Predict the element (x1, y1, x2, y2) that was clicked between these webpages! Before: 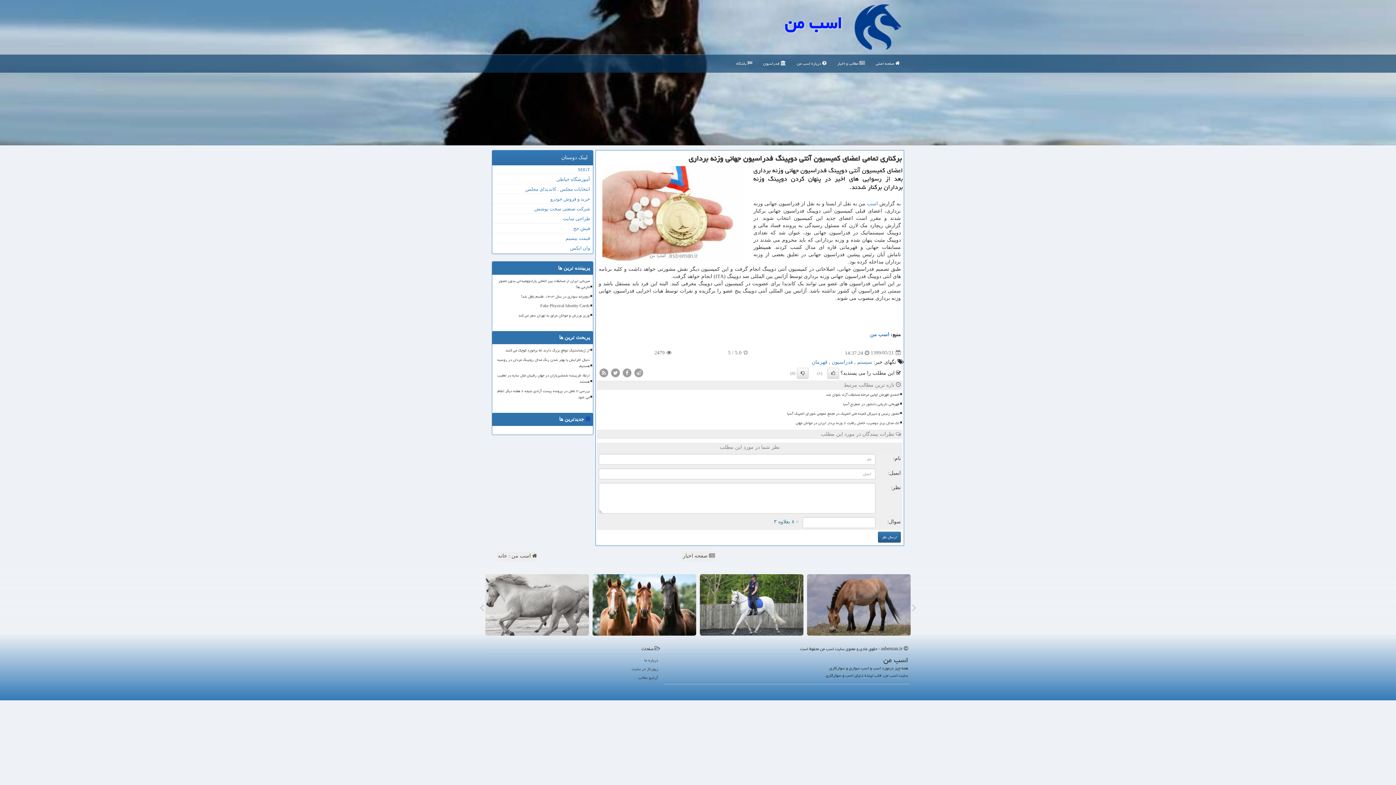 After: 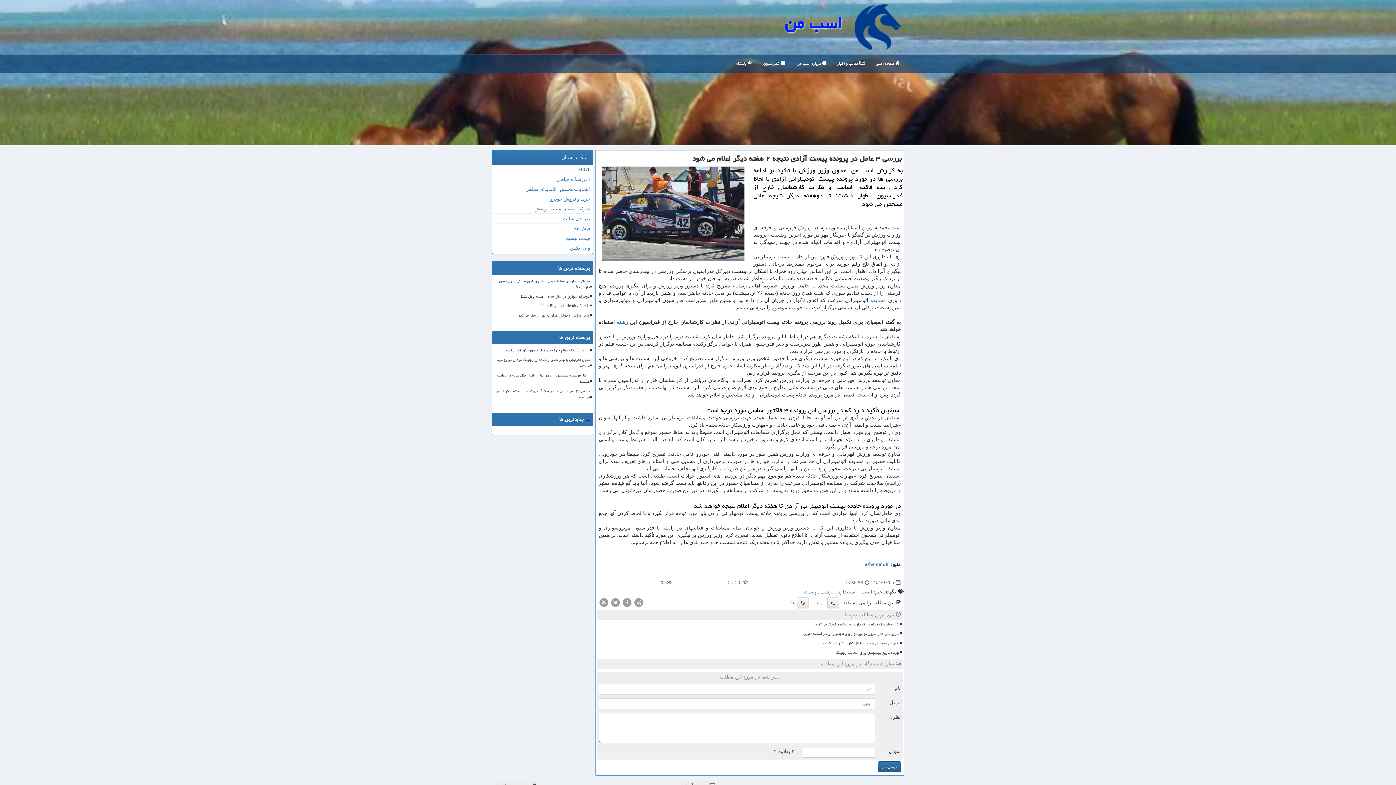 Action: bbox: (495, 387, 590, 401) label: بررسی ۳ عامل در پرونده پیست آزادی نتیجه ۲ هفته دیگر اعلام می شود